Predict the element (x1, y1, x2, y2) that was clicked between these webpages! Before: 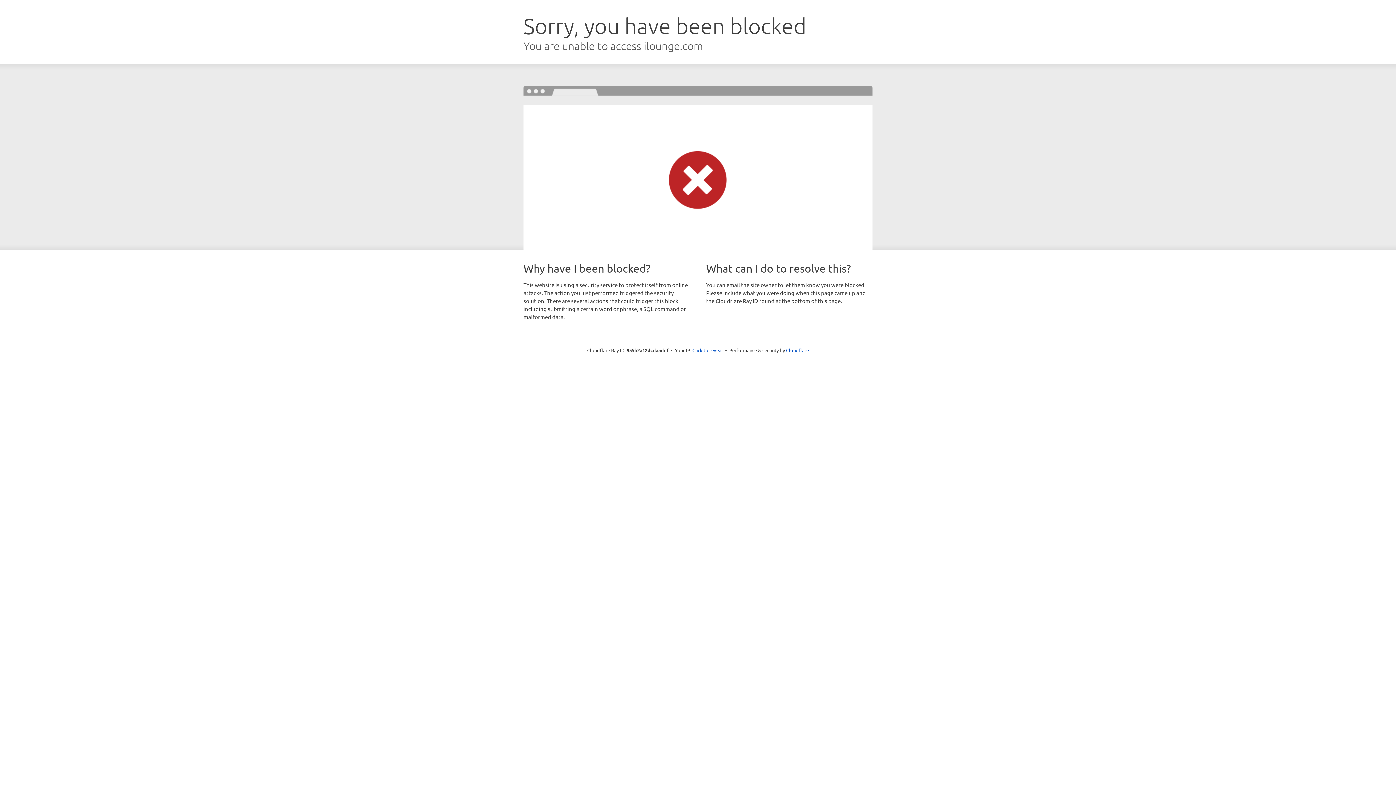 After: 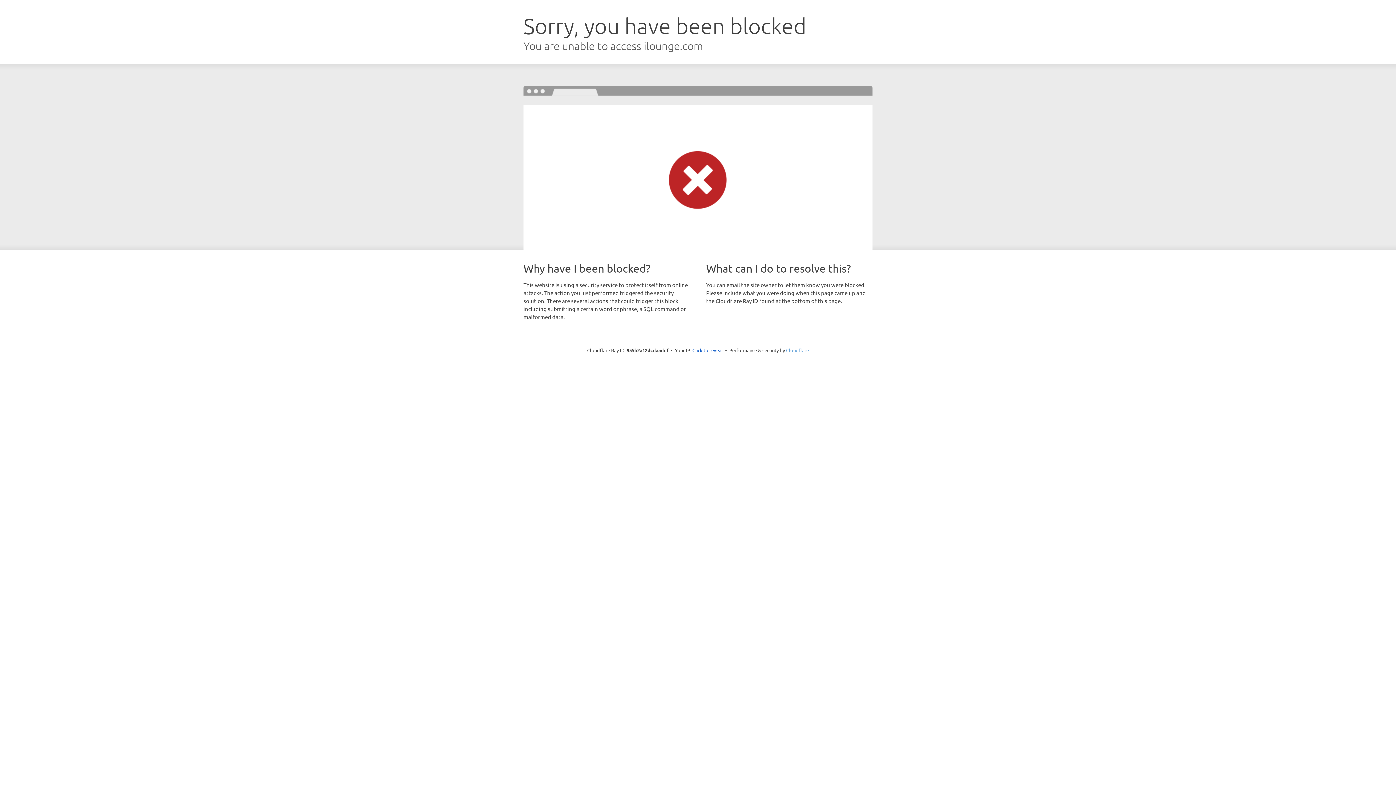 Action: bbox: (786, 347, 809, 353) label: Cloudflare